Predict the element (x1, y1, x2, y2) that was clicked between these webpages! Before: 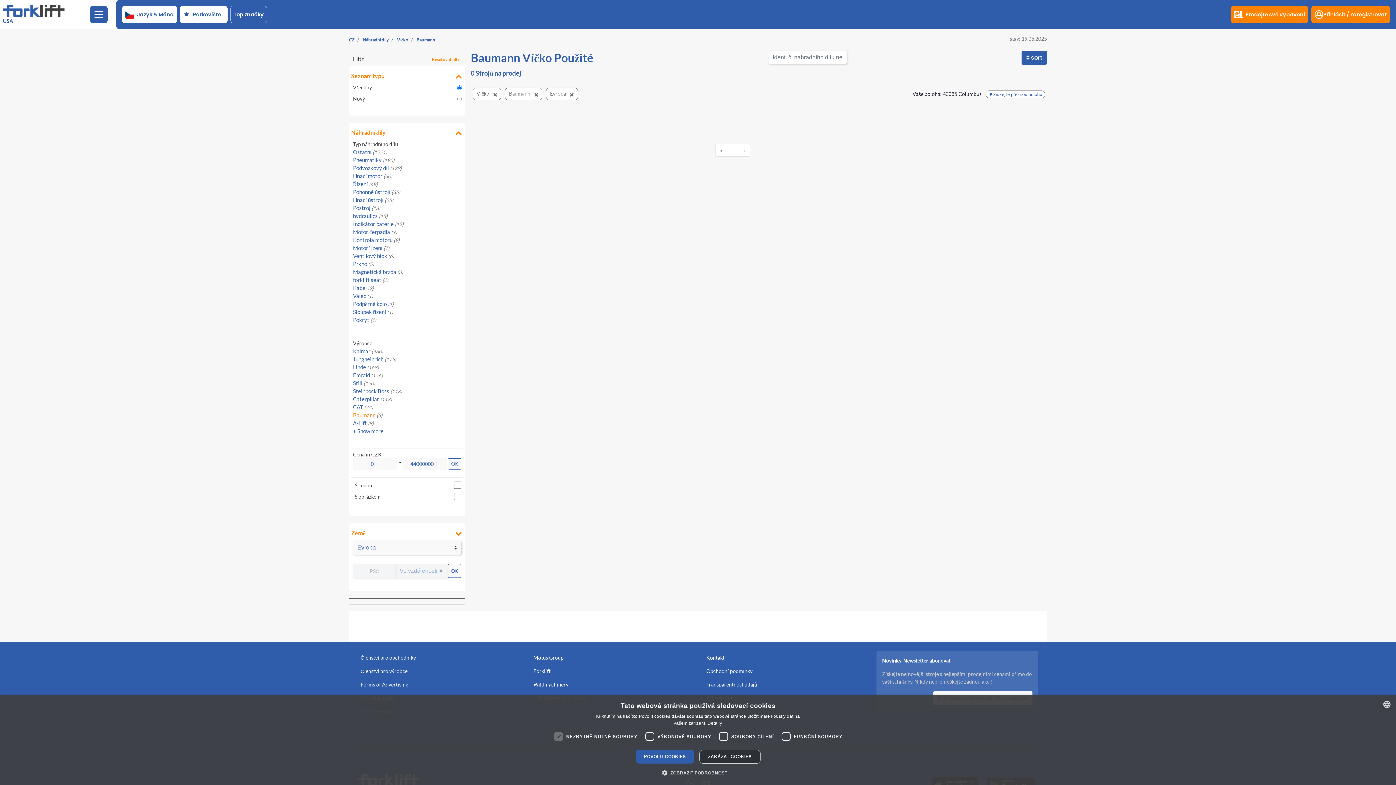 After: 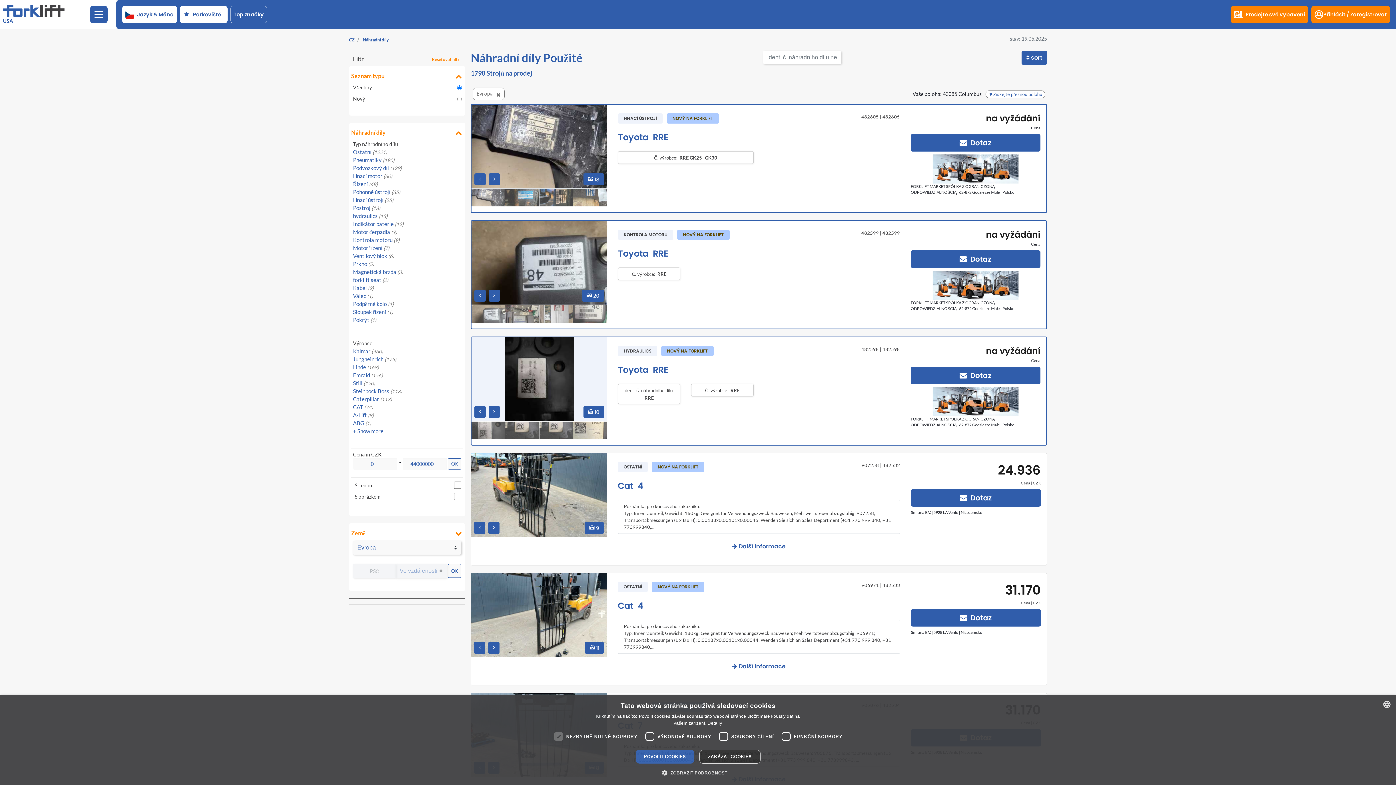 Action: bbox: (362, 37, 388, 42) label: Náhradní díly